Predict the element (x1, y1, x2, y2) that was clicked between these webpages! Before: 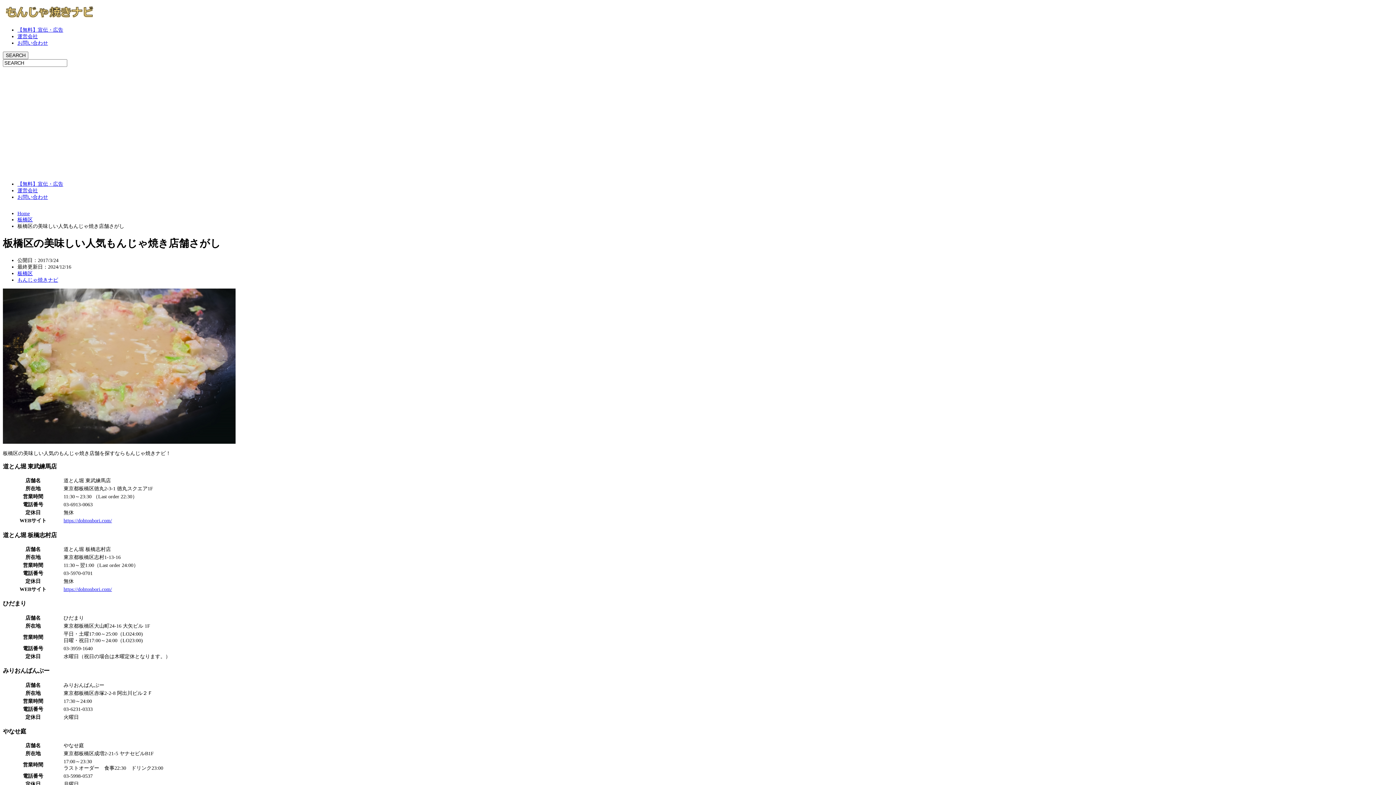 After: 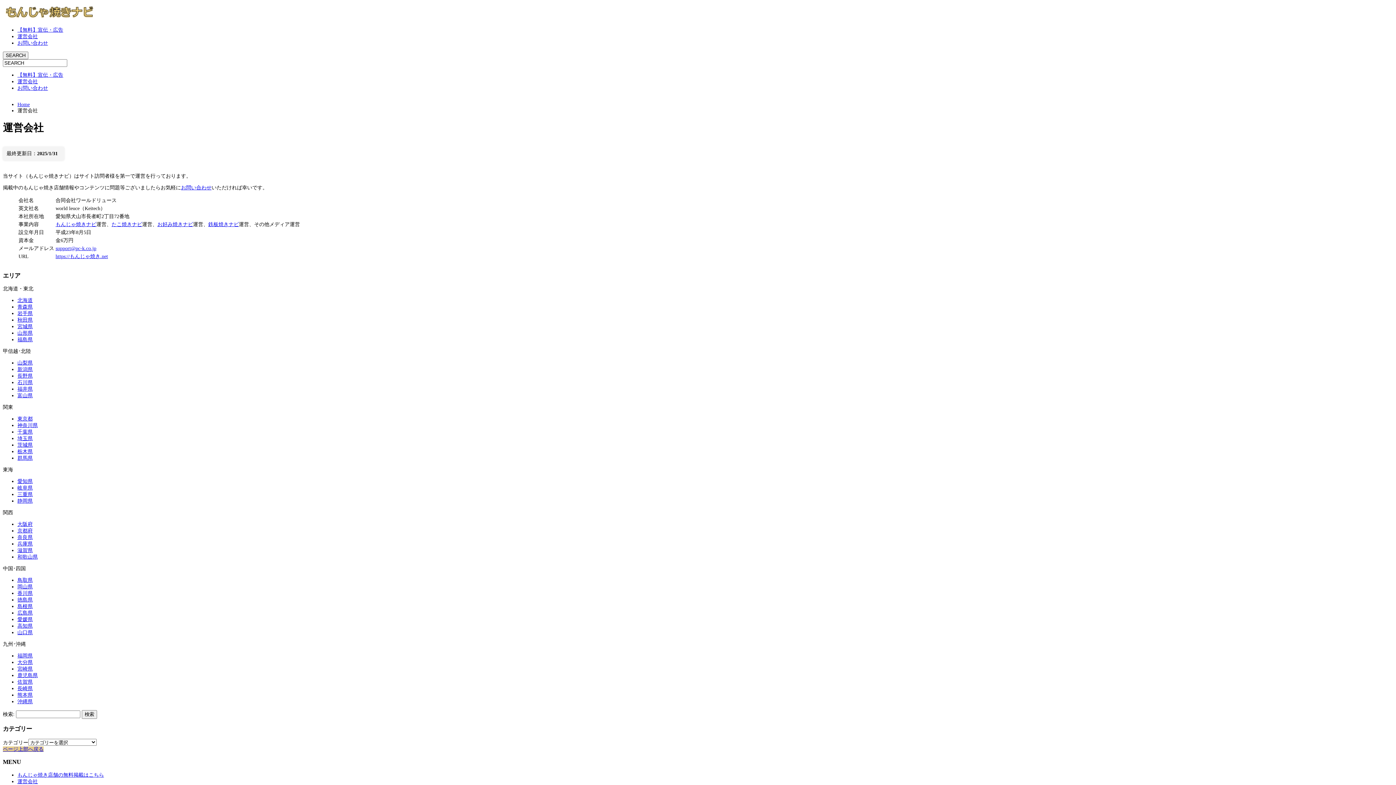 Action: bbox: (17, 33, 37, 39) label: 運営会社